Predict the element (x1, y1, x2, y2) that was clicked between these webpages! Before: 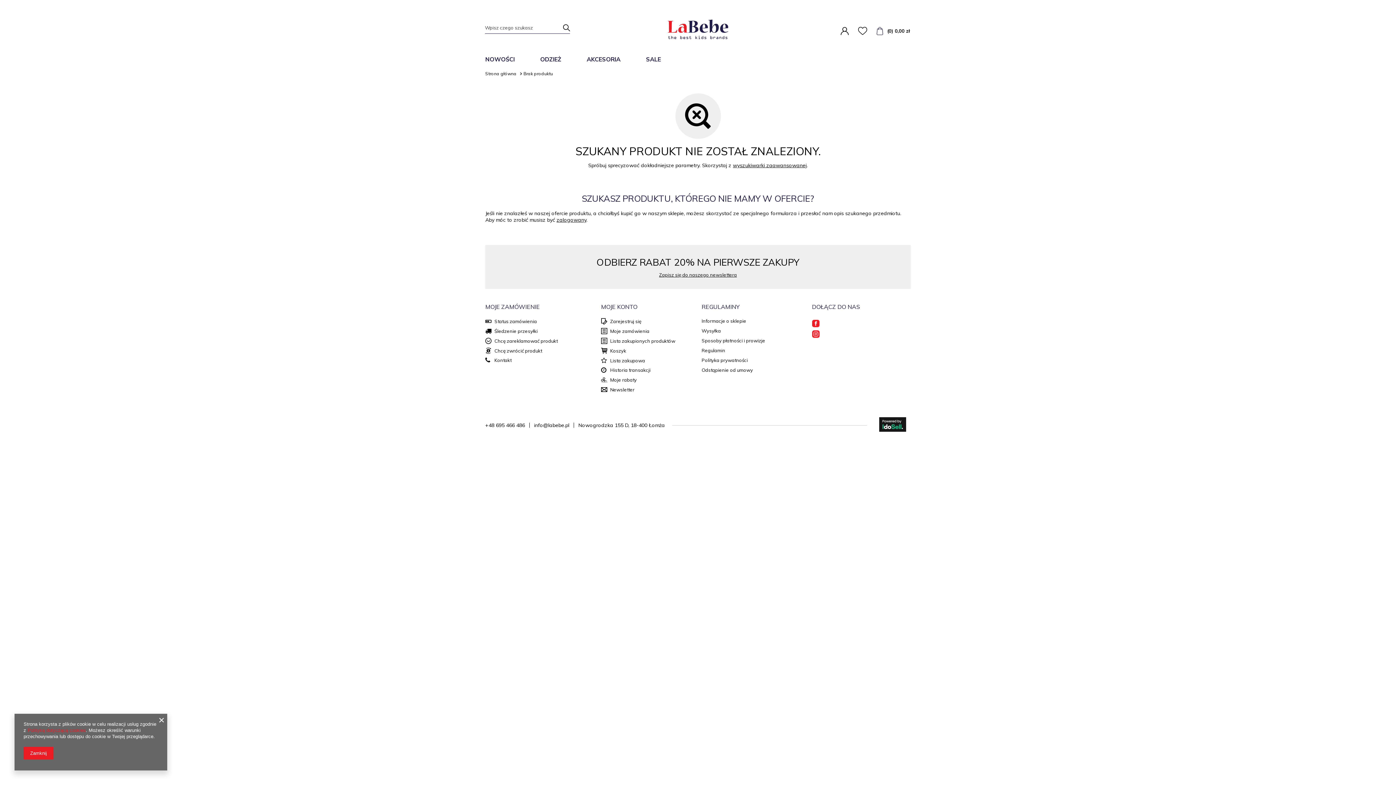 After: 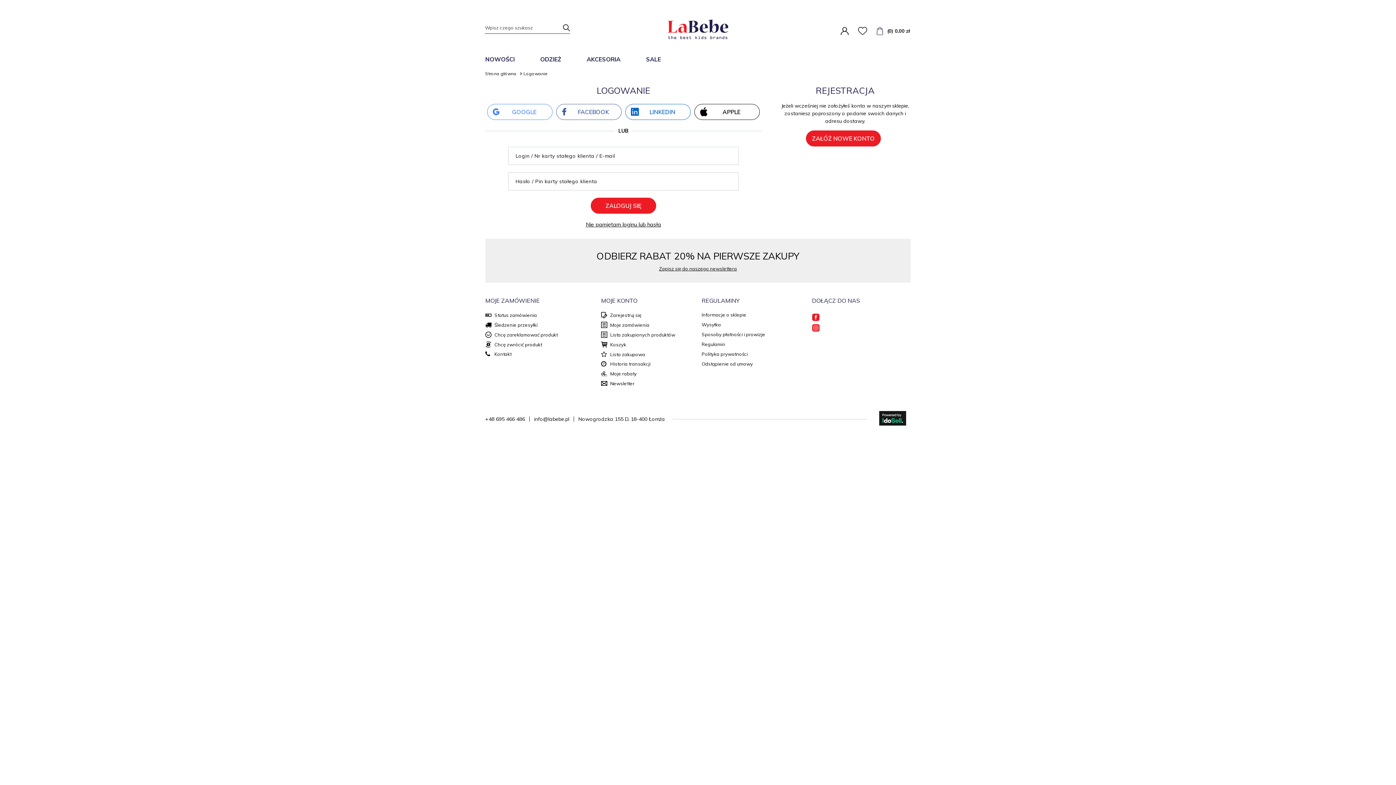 Action: label: Lista zakupionych produktów bbox: (610, 338, 680, 343)